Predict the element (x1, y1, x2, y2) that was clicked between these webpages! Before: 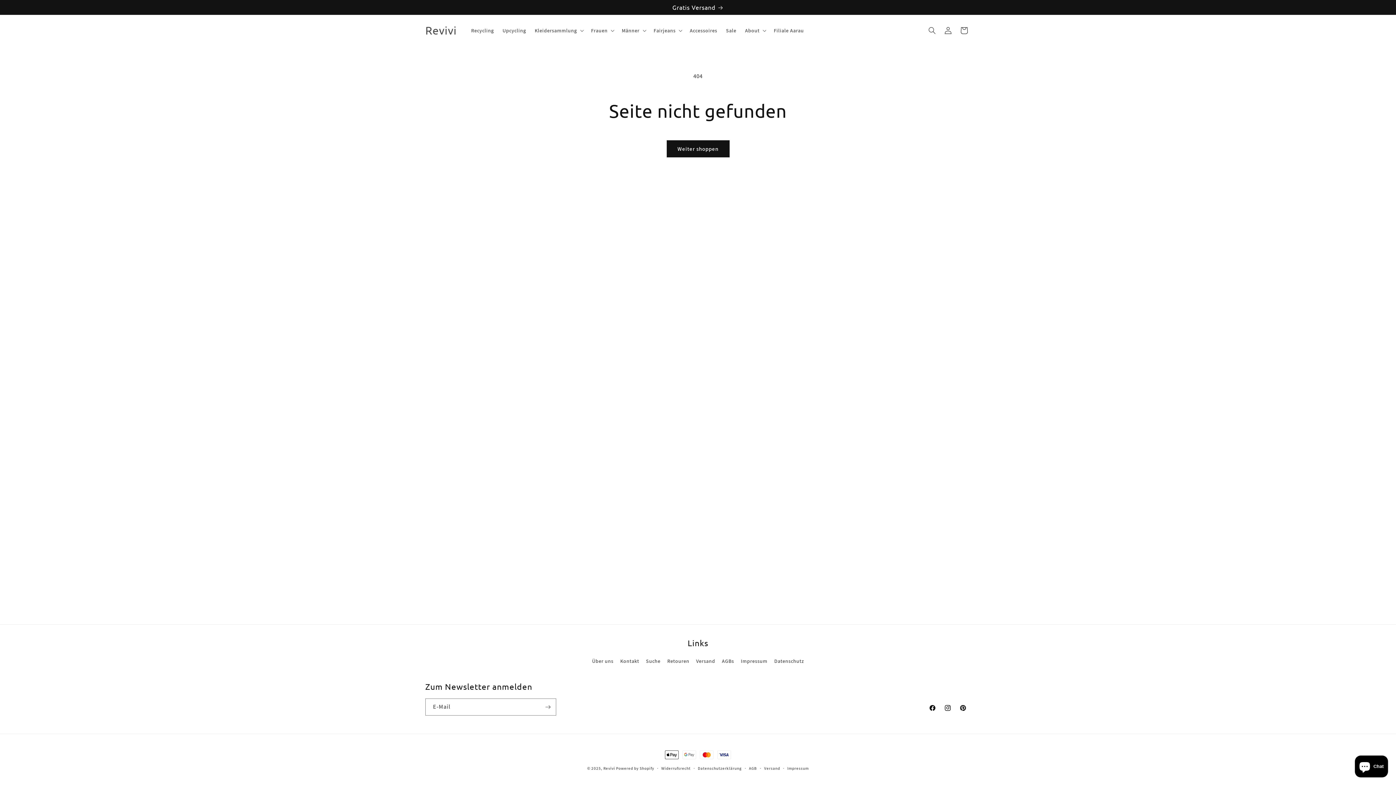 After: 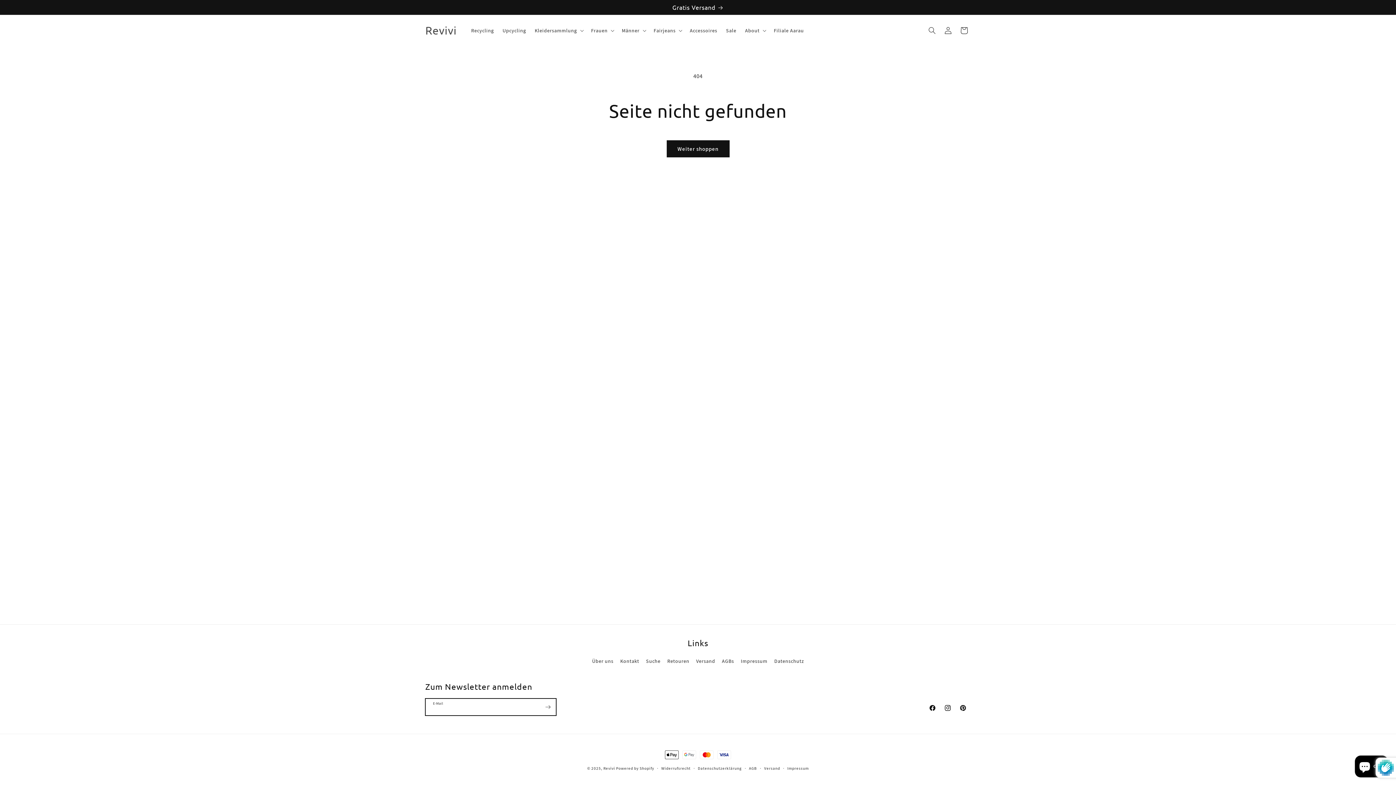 Action: label: Abonnieren bbox: (540, 698, 556, 716)